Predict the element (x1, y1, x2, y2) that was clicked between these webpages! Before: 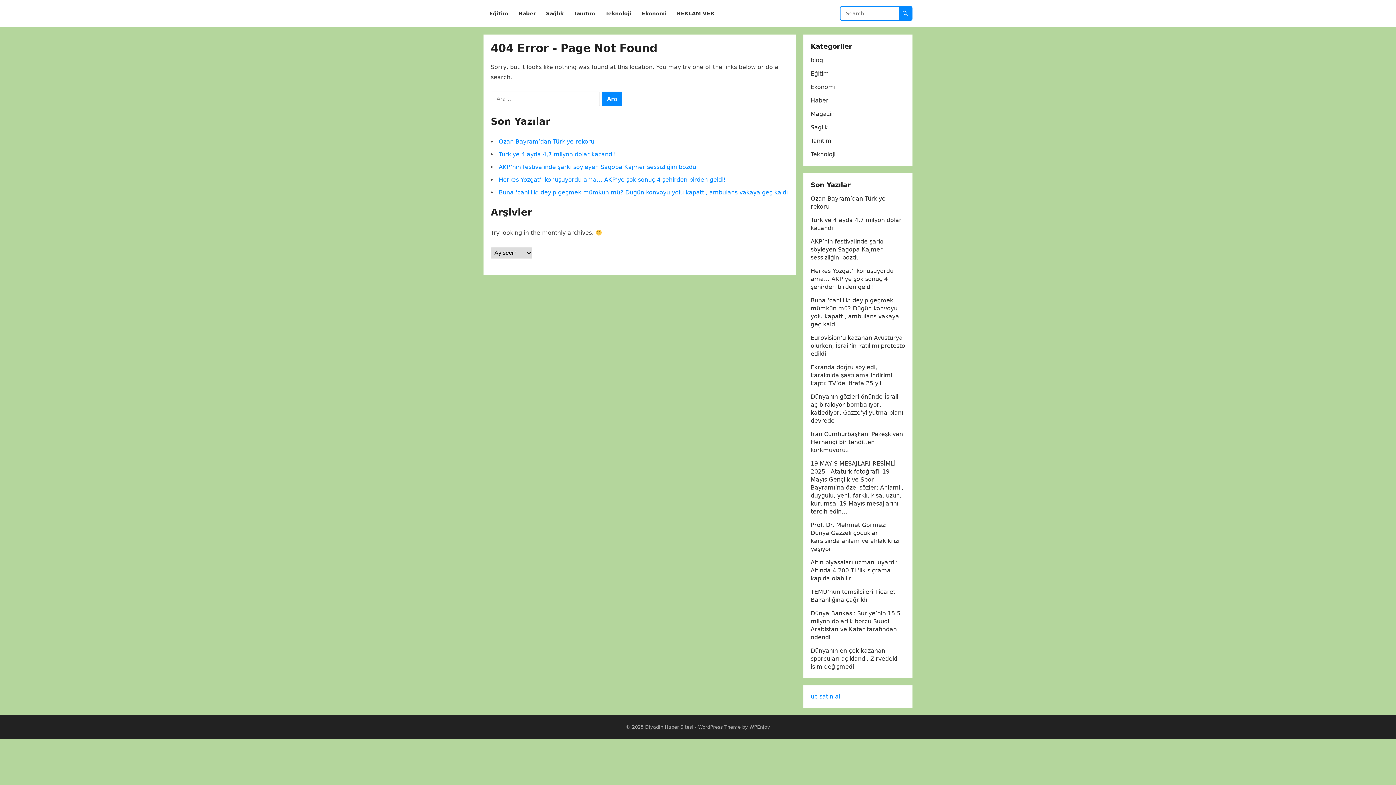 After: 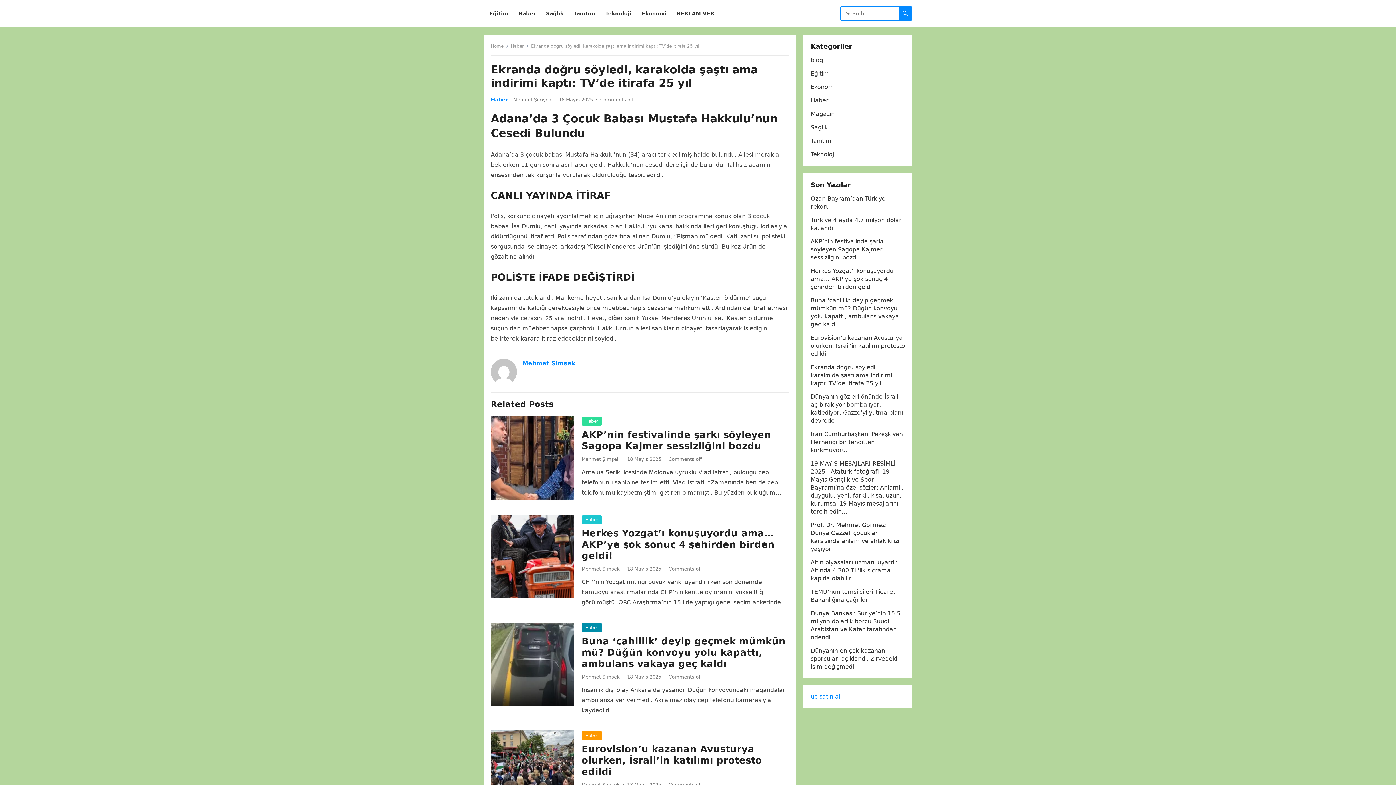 Action: label: Ekranda doğru söyledi, karakolda şaştı ama indirimi kaptı: TV’de itirafa 25 yıl bbox: (810, 364, 892, 386)